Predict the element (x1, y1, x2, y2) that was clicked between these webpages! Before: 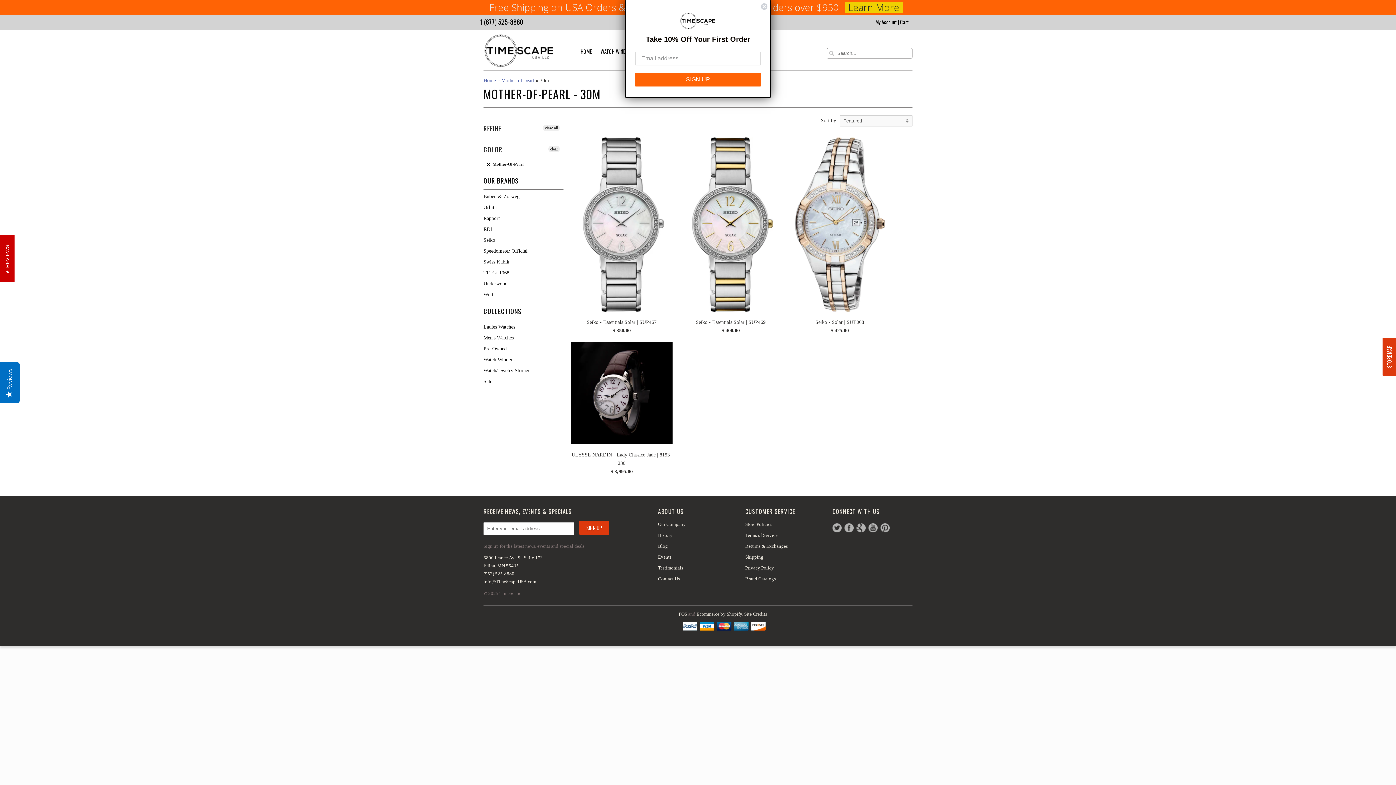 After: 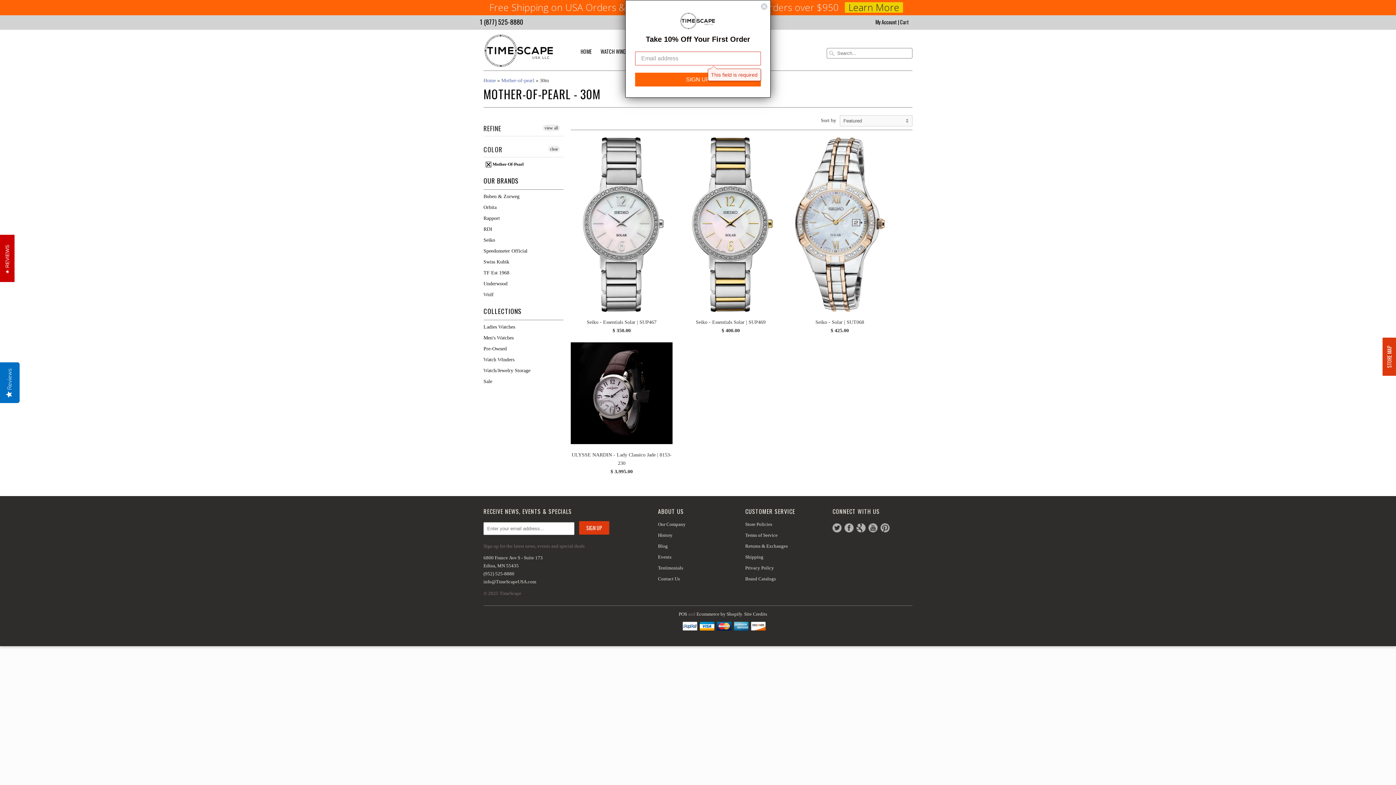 Action: label: SIGN UP bbox: (635, 72, 761, 86)